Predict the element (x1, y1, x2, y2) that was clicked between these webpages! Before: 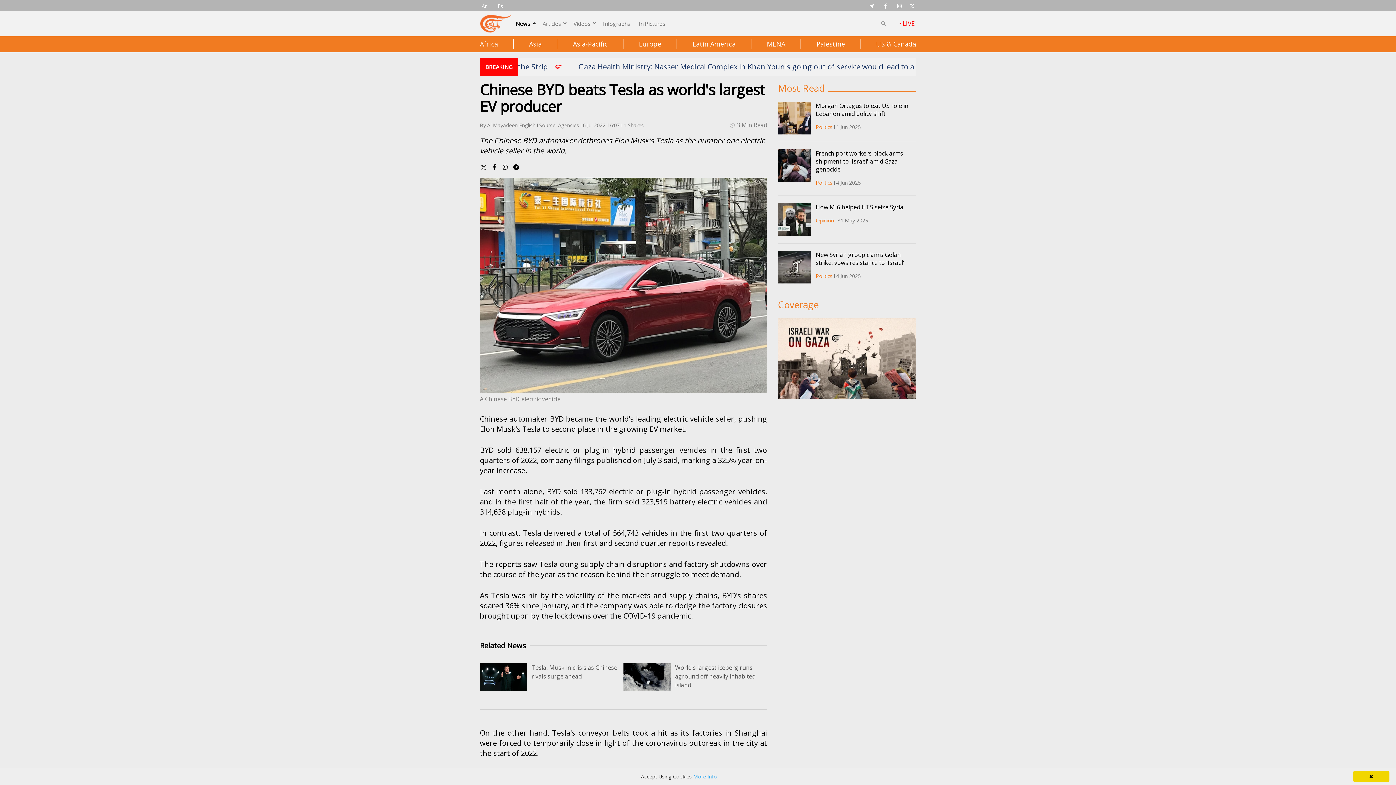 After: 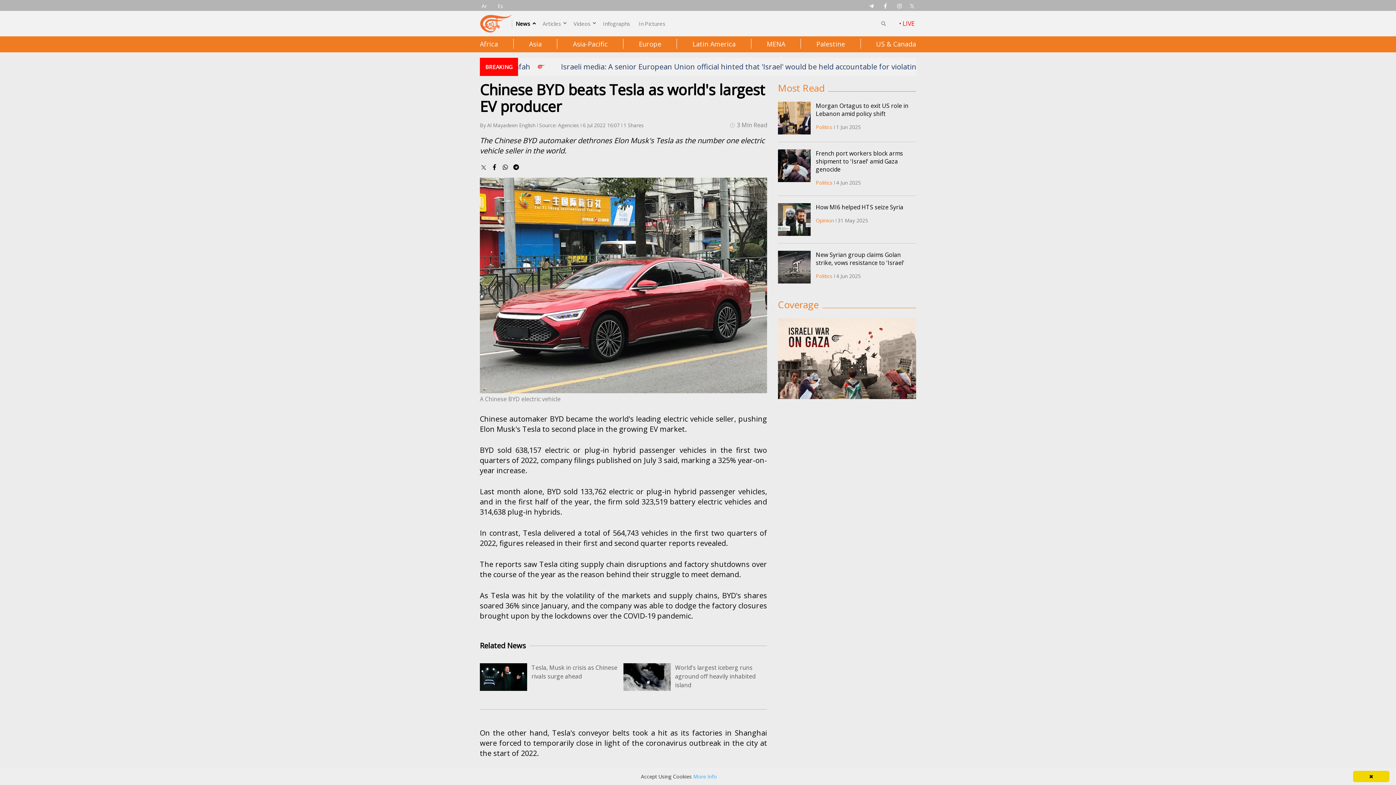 Action: bbox: (501, 161, 509, 172)